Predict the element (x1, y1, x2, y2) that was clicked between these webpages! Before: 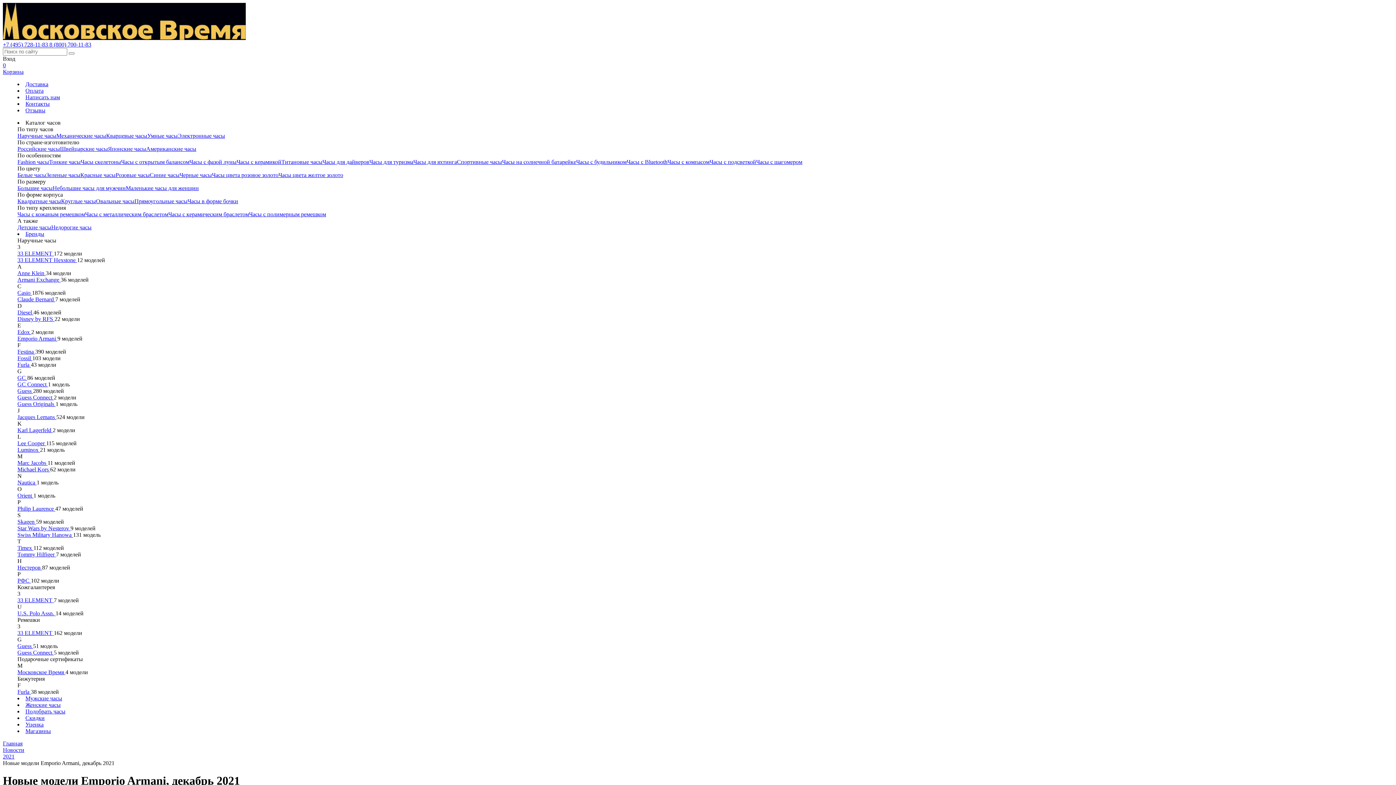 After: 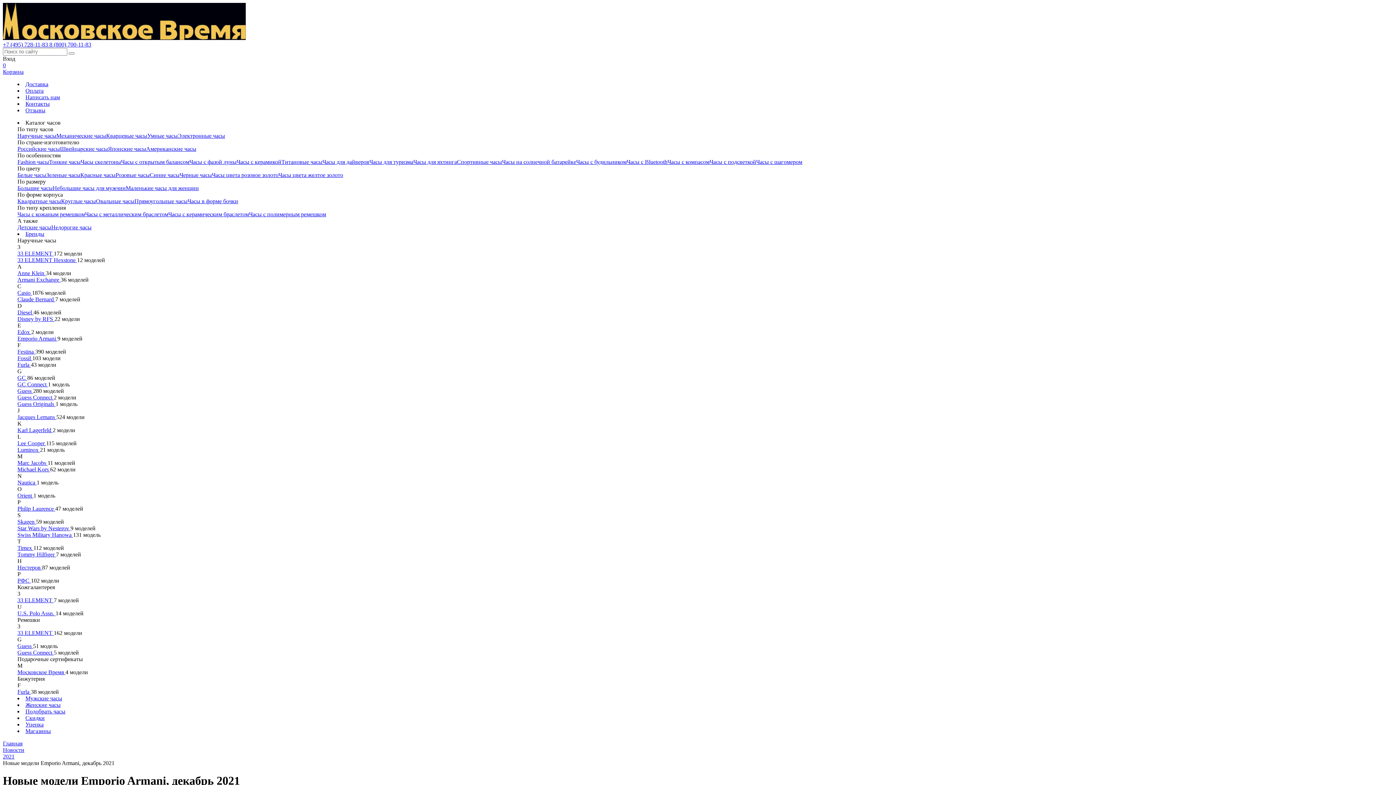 Action: bbox: (2, 41, 49, 47) label: +7 (495) 728-11-83 